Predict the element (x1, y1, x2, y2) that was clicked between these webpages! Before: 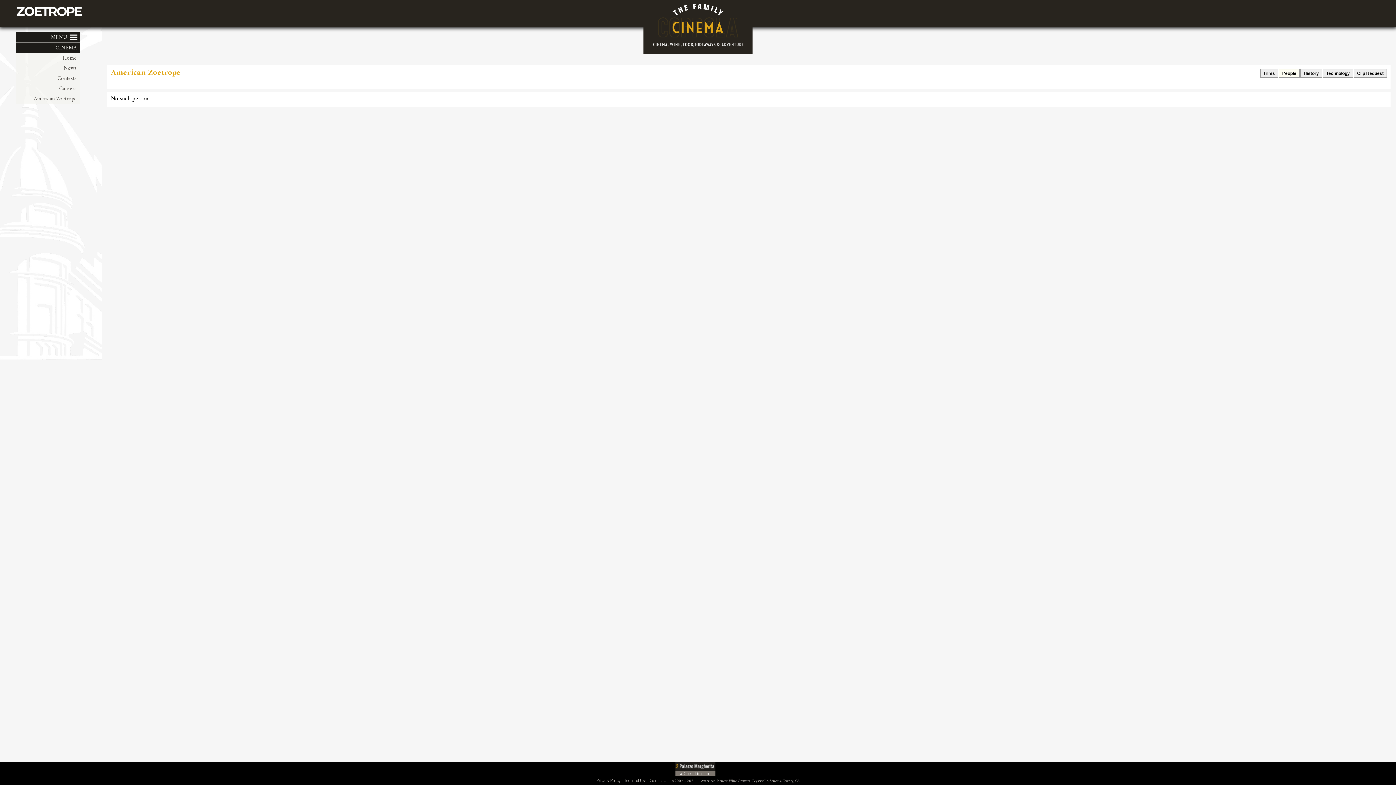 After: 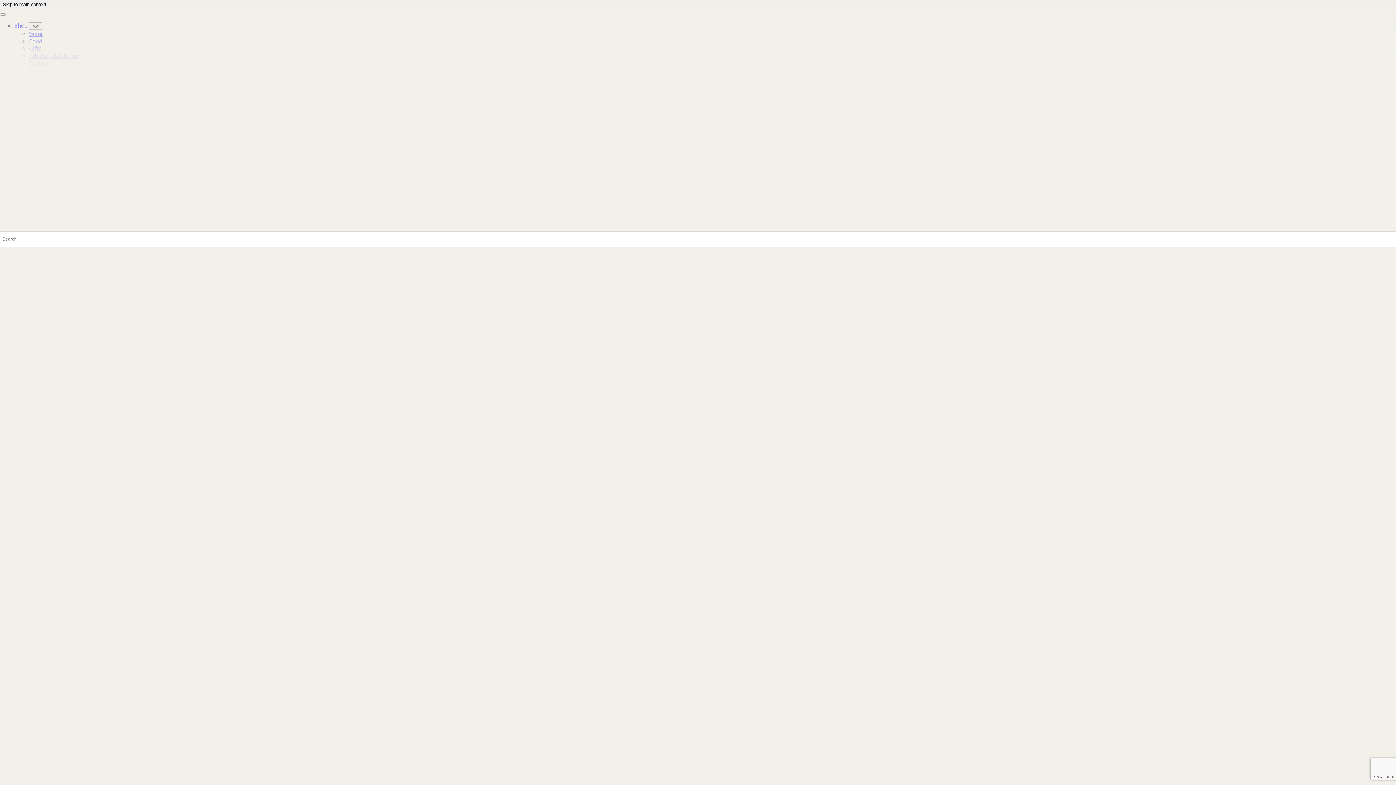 Action: bbox: (682, 42, 694, 47)